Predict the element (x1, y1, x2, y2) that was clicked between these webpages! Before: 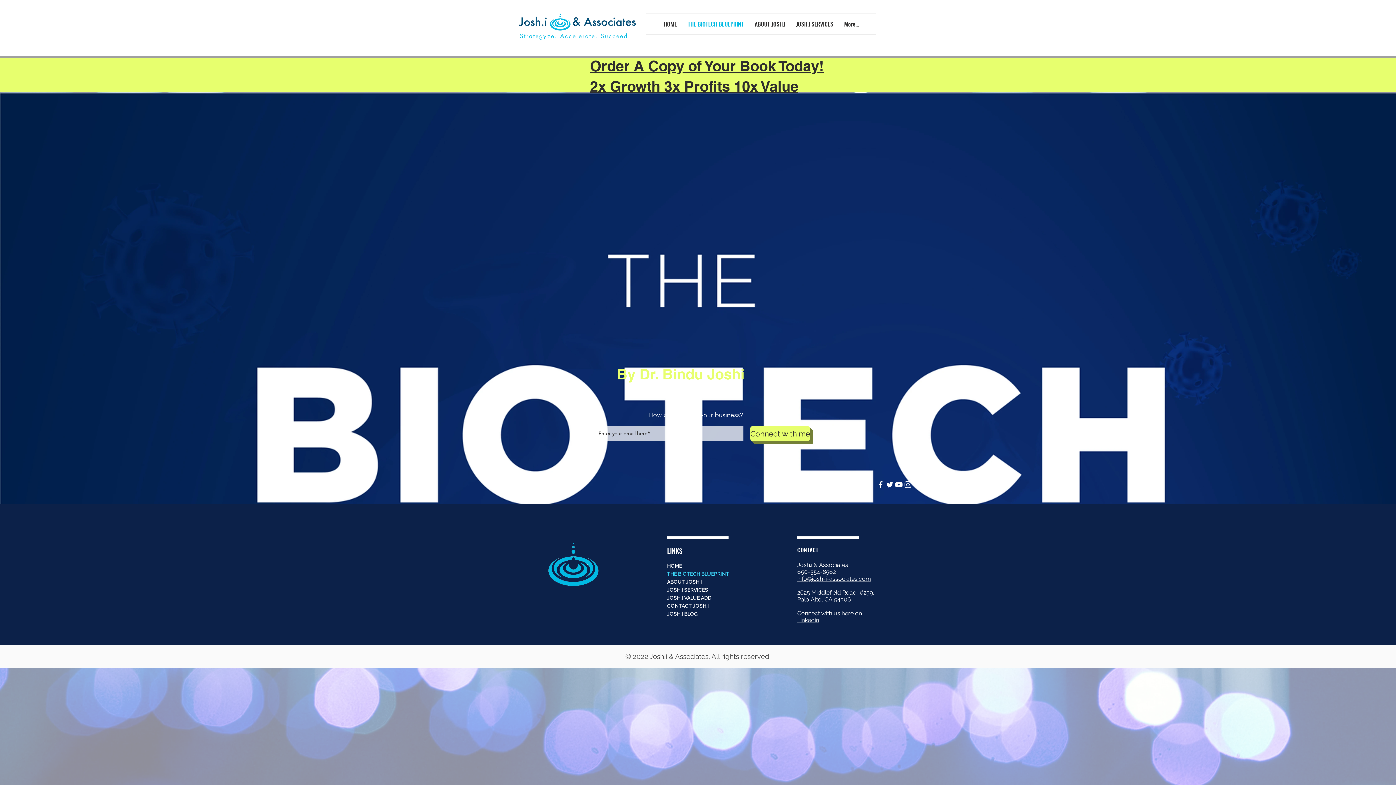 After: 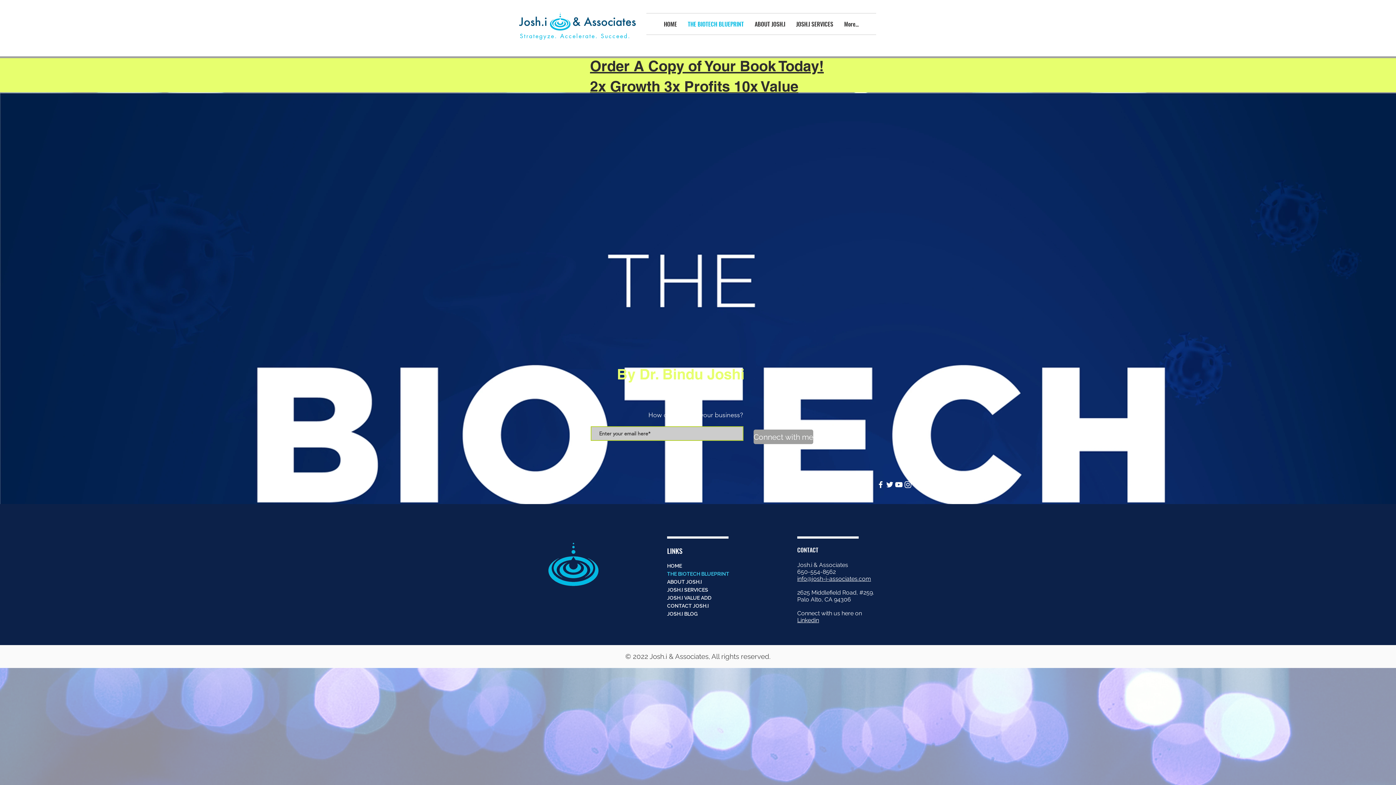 Action: label: Connect with me bbox: (750, 426, 810, 441)